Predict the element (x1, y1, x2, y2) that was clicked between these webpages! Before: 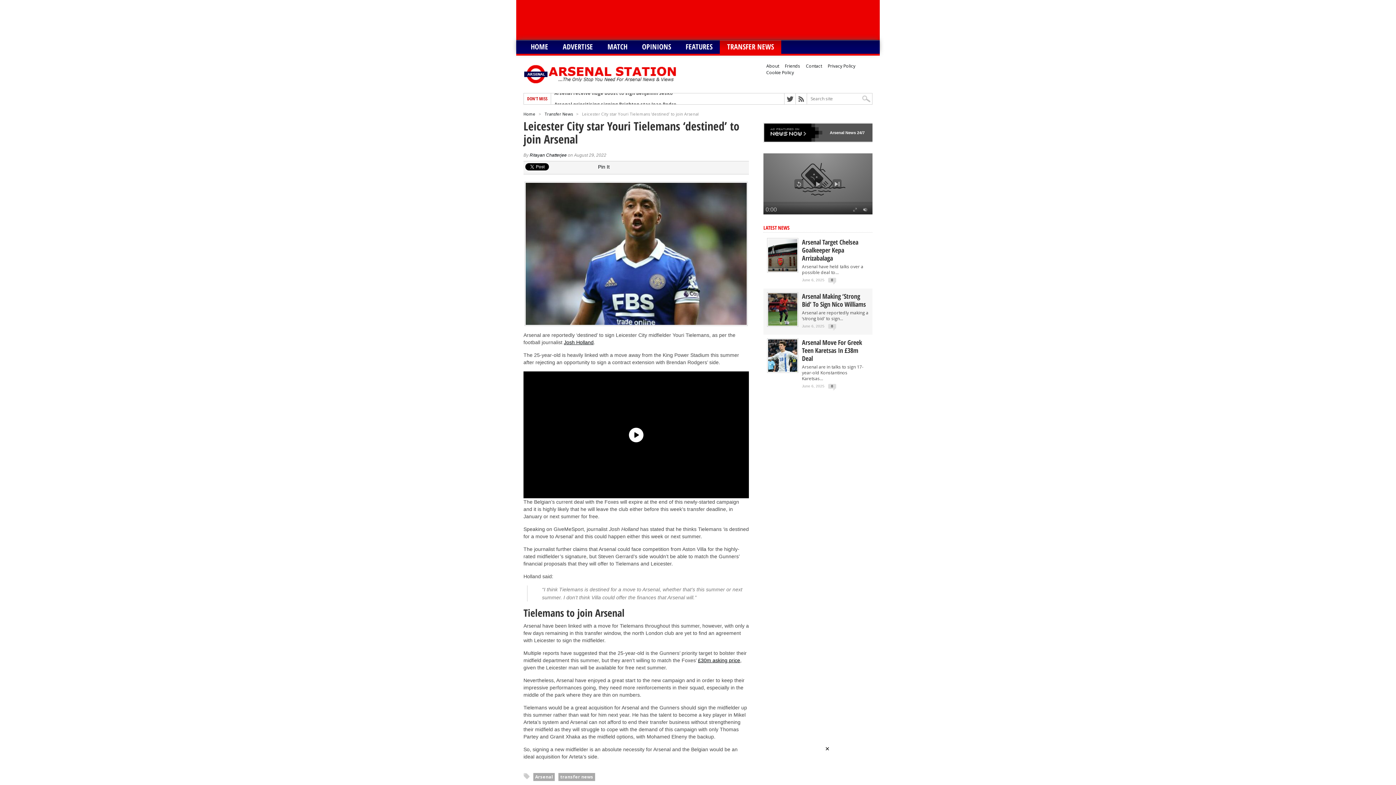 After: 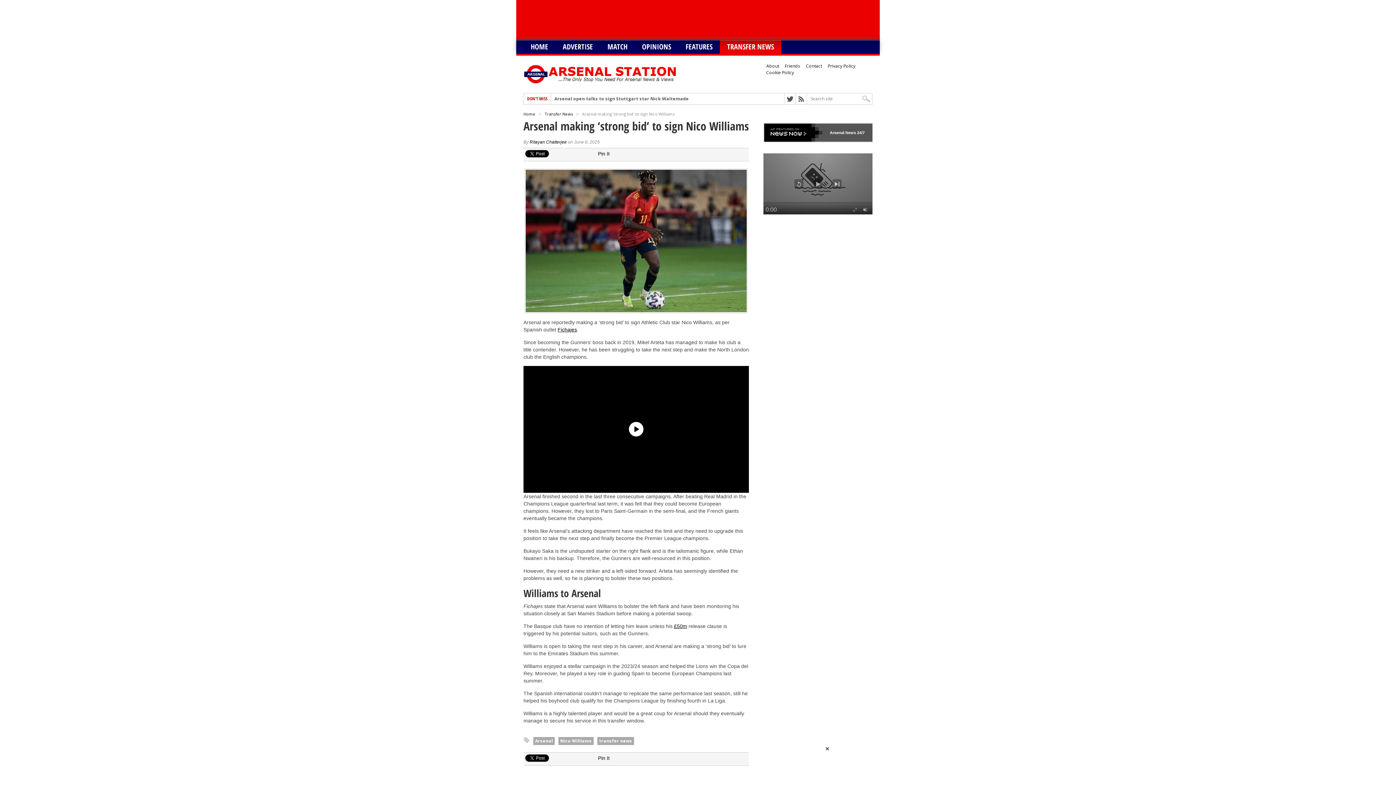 Action: label: Arsenal Making ‘Strong Bid’ To Sign Nico Williams bbox: (802, 292, 869, 308)